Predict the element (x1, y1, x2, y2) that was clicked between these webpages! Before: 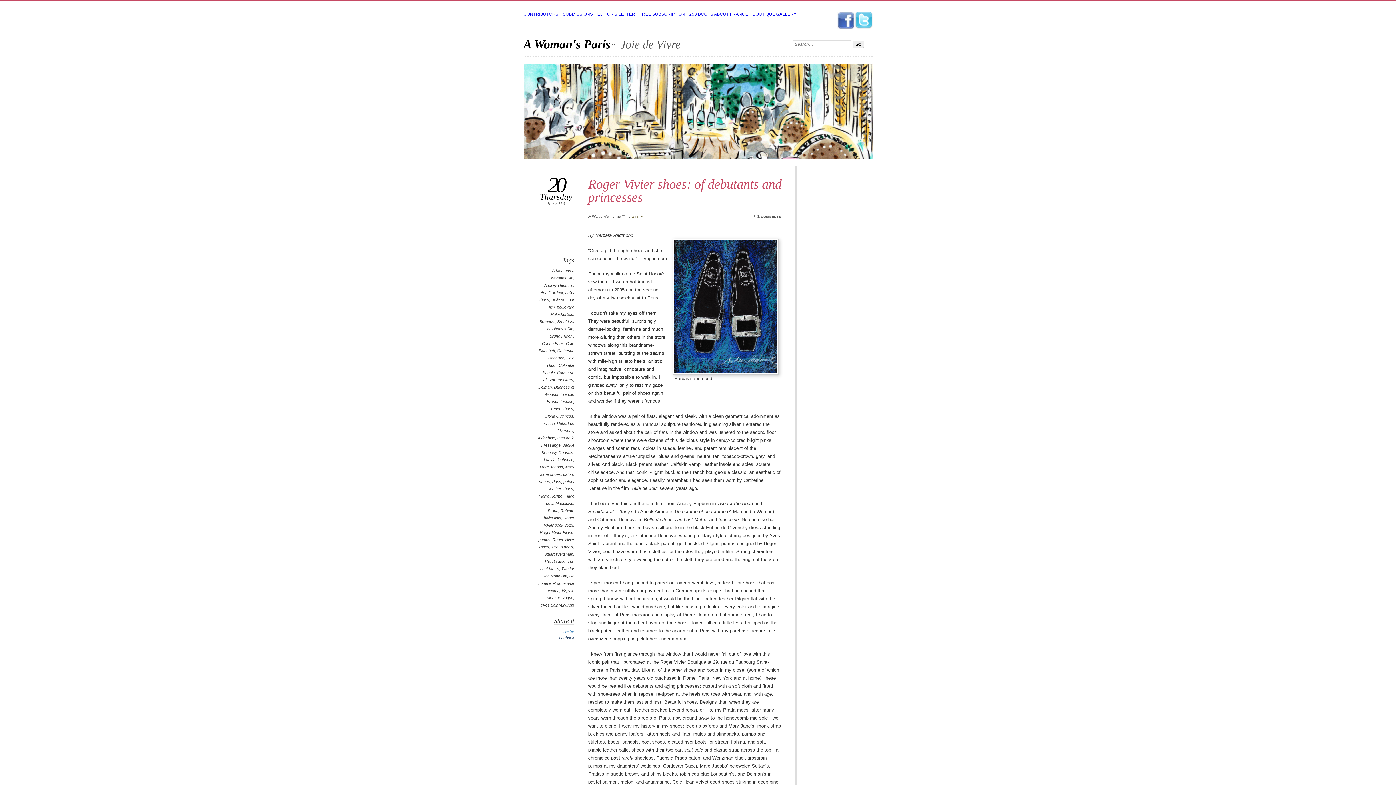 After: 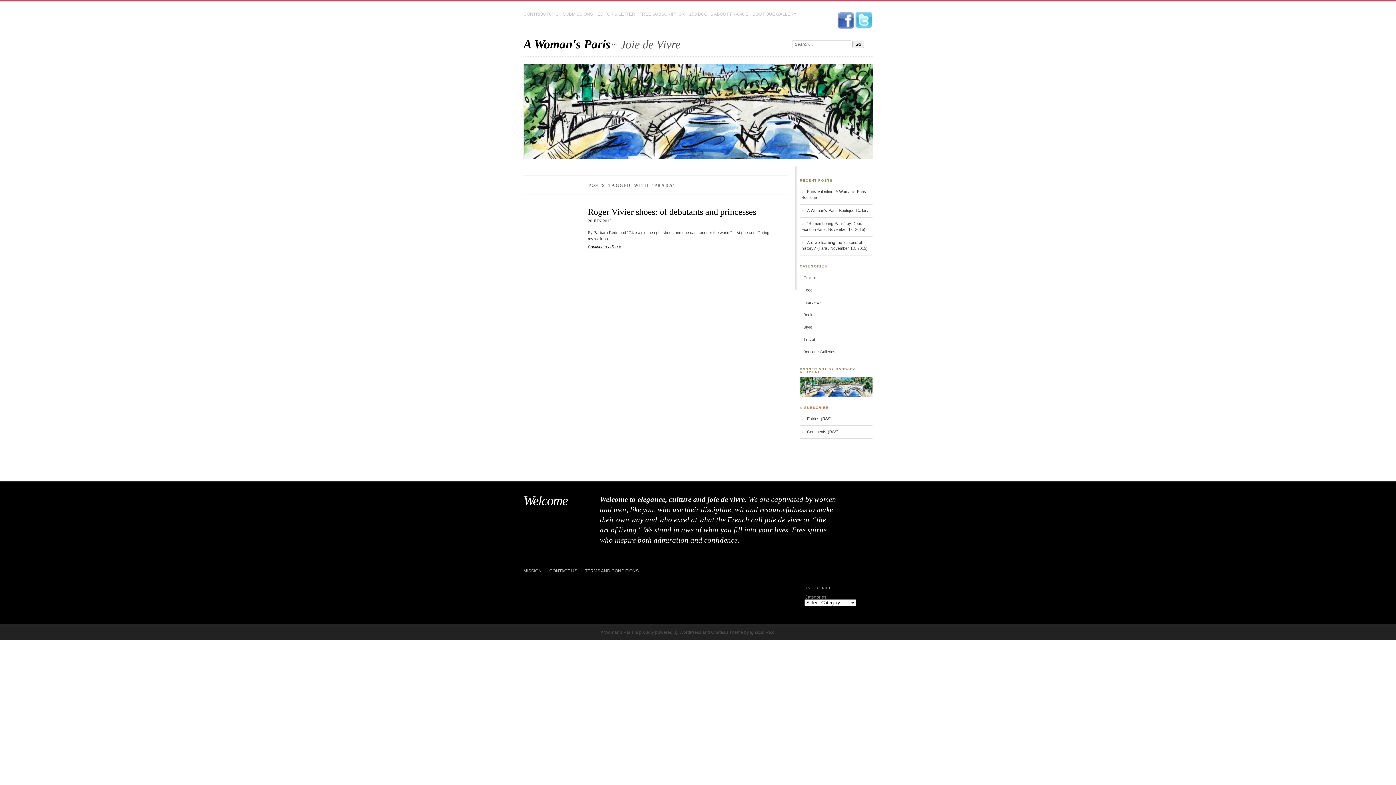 Action: label: Prada bbox: (548, 508, 558, 513)